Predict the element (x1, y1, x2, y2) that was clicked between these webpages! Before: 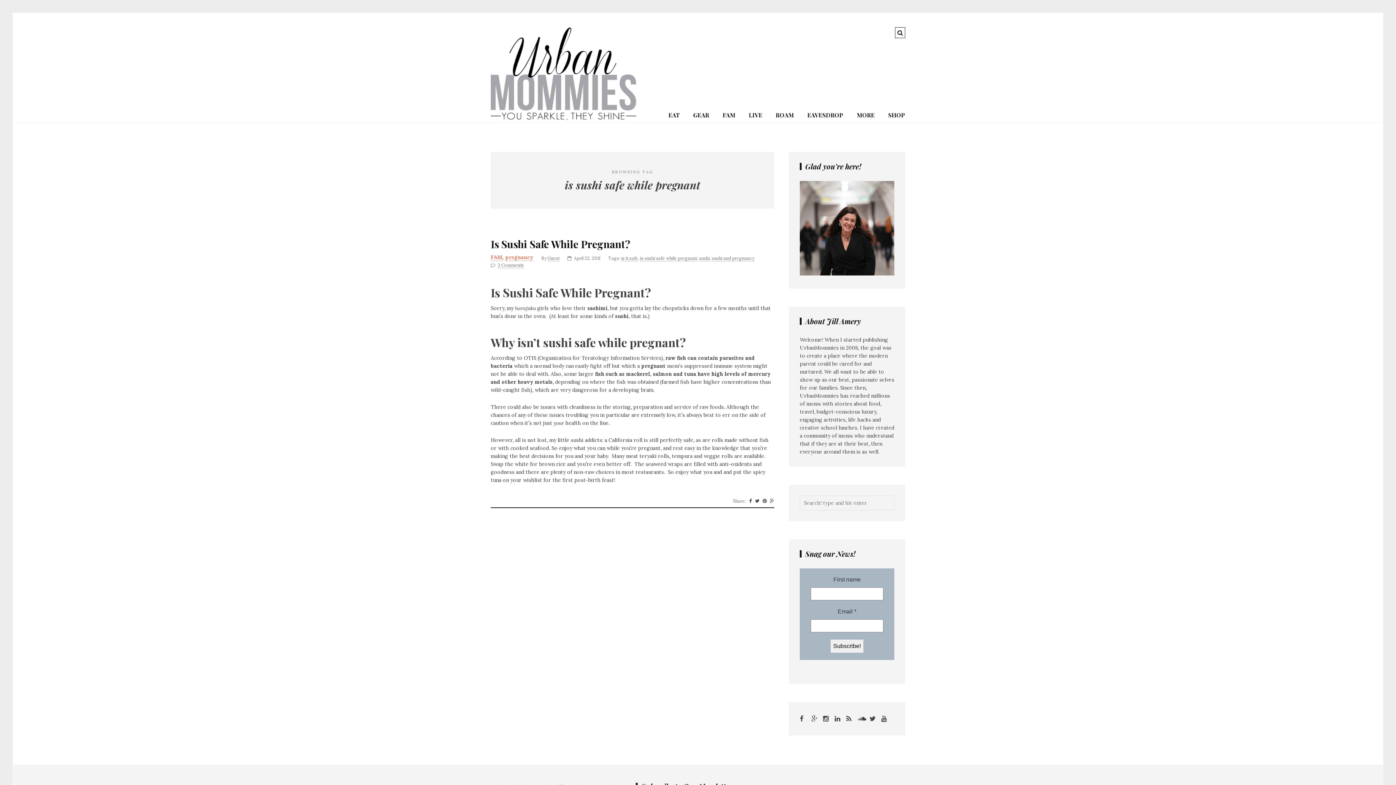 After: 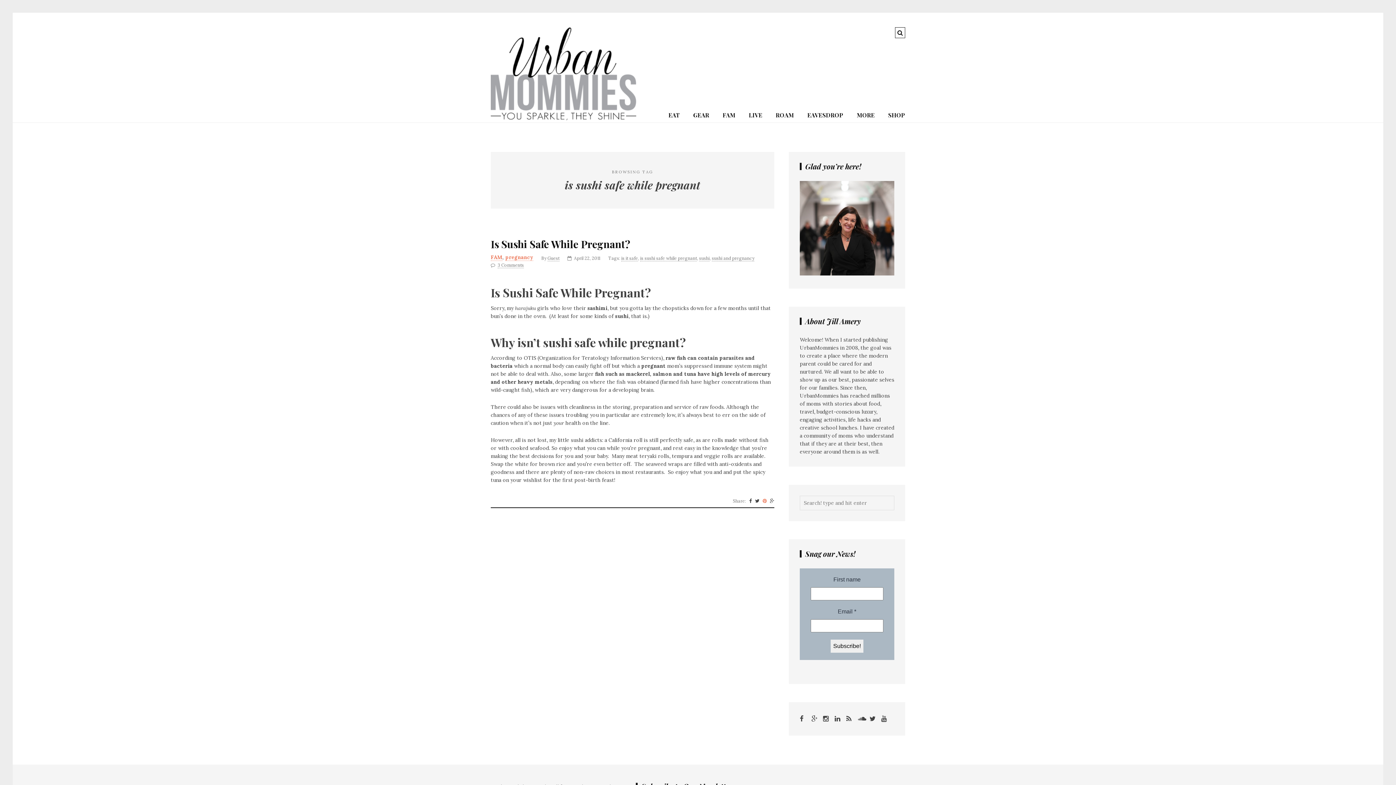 Action: bbox: (762, 495, 766, 507)